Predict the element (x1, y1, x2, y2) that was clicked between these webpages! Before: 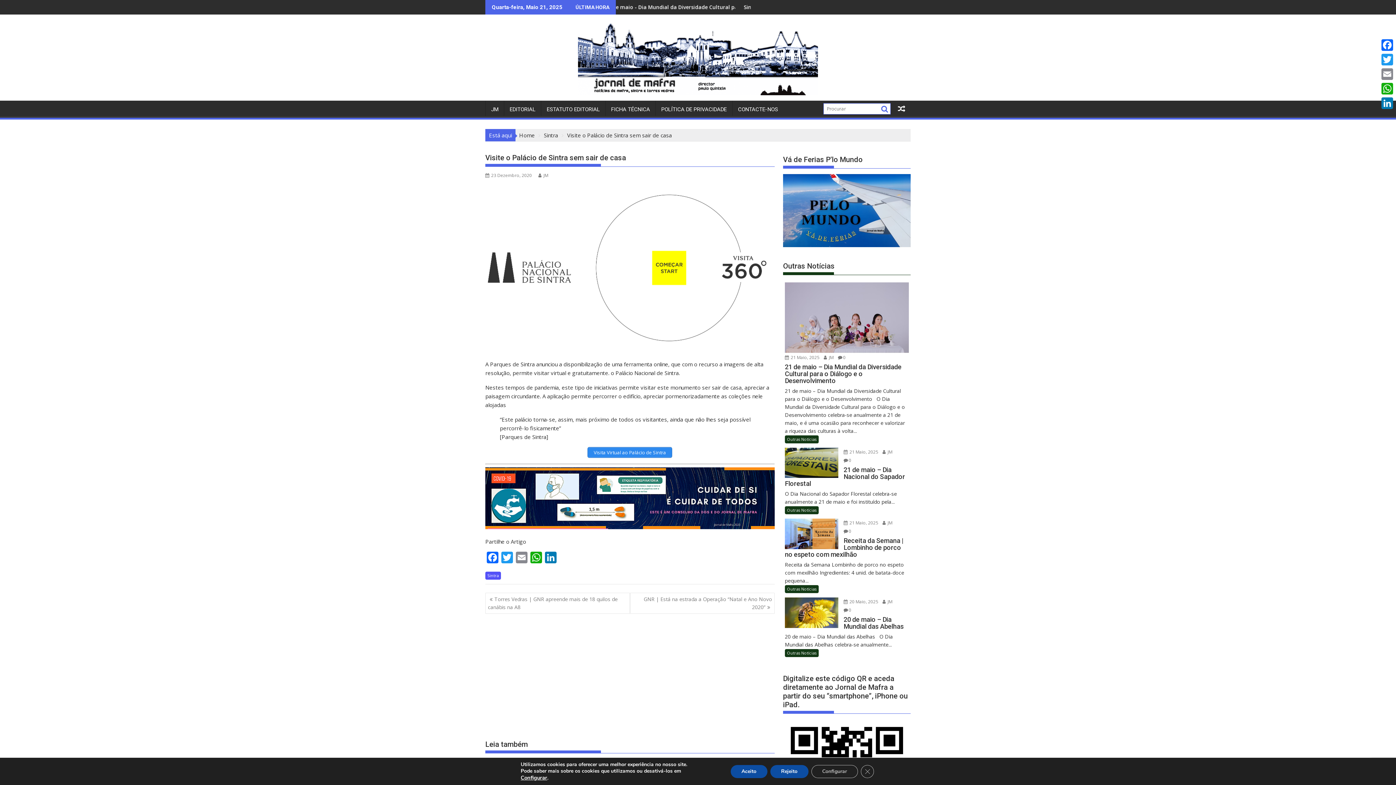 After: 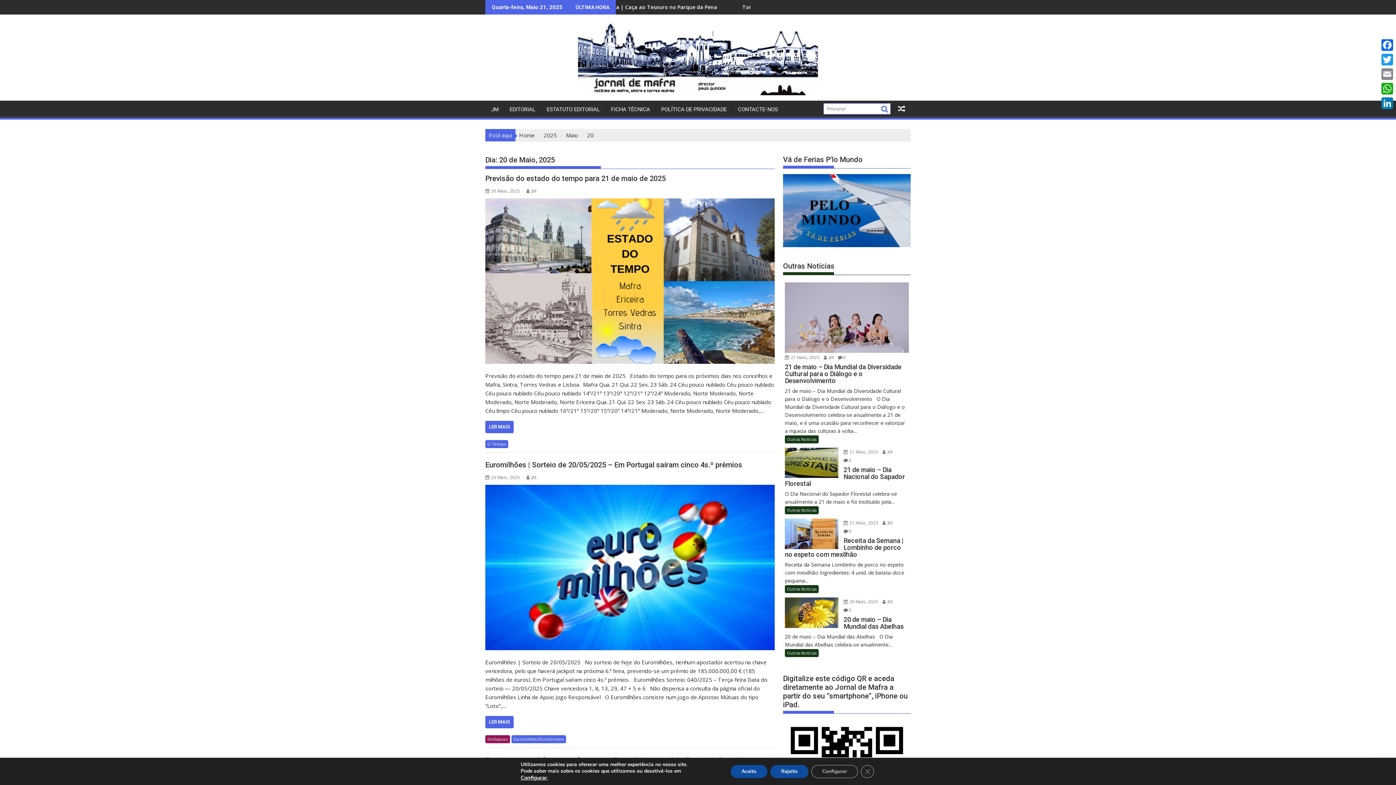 Action: label:  20 Maio, 2025 bbox: (843, 598, 878, 605)